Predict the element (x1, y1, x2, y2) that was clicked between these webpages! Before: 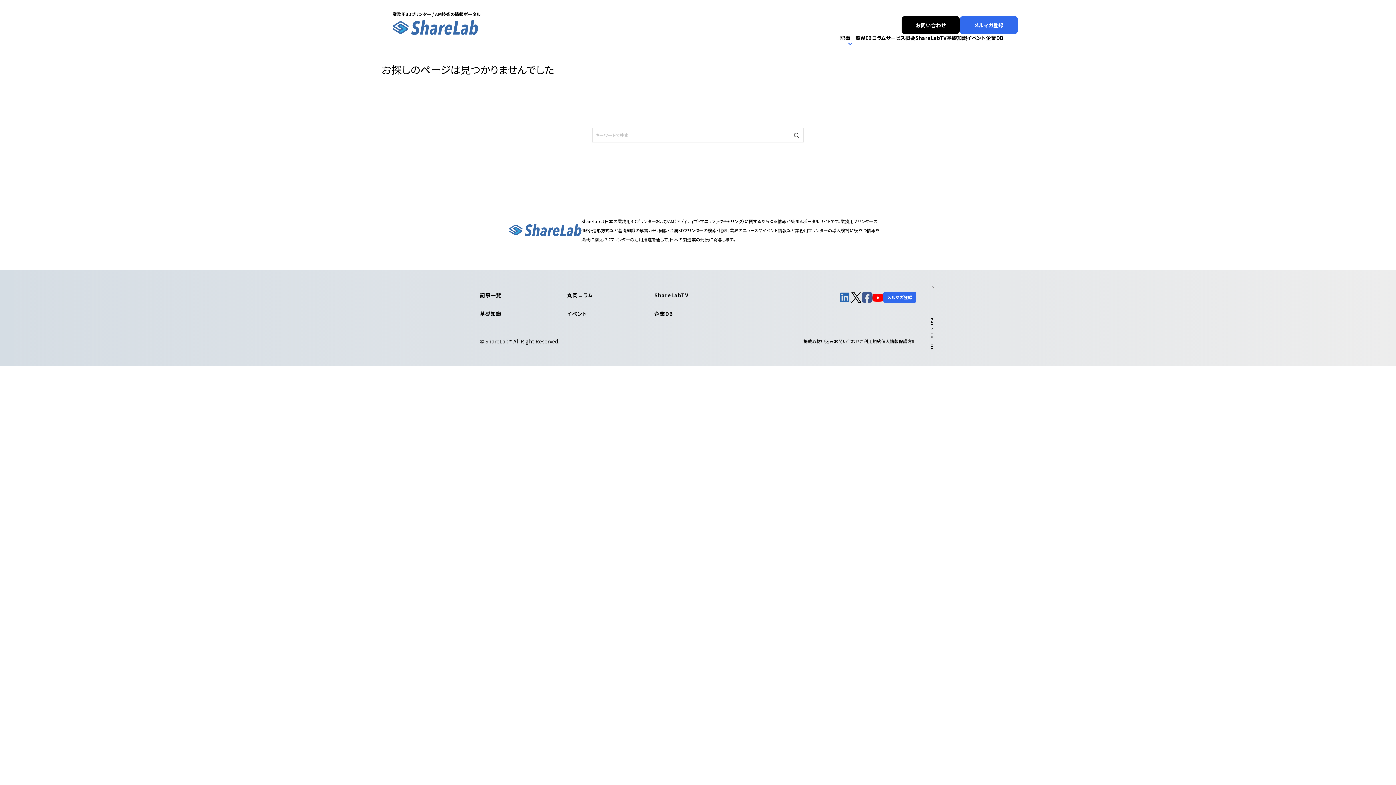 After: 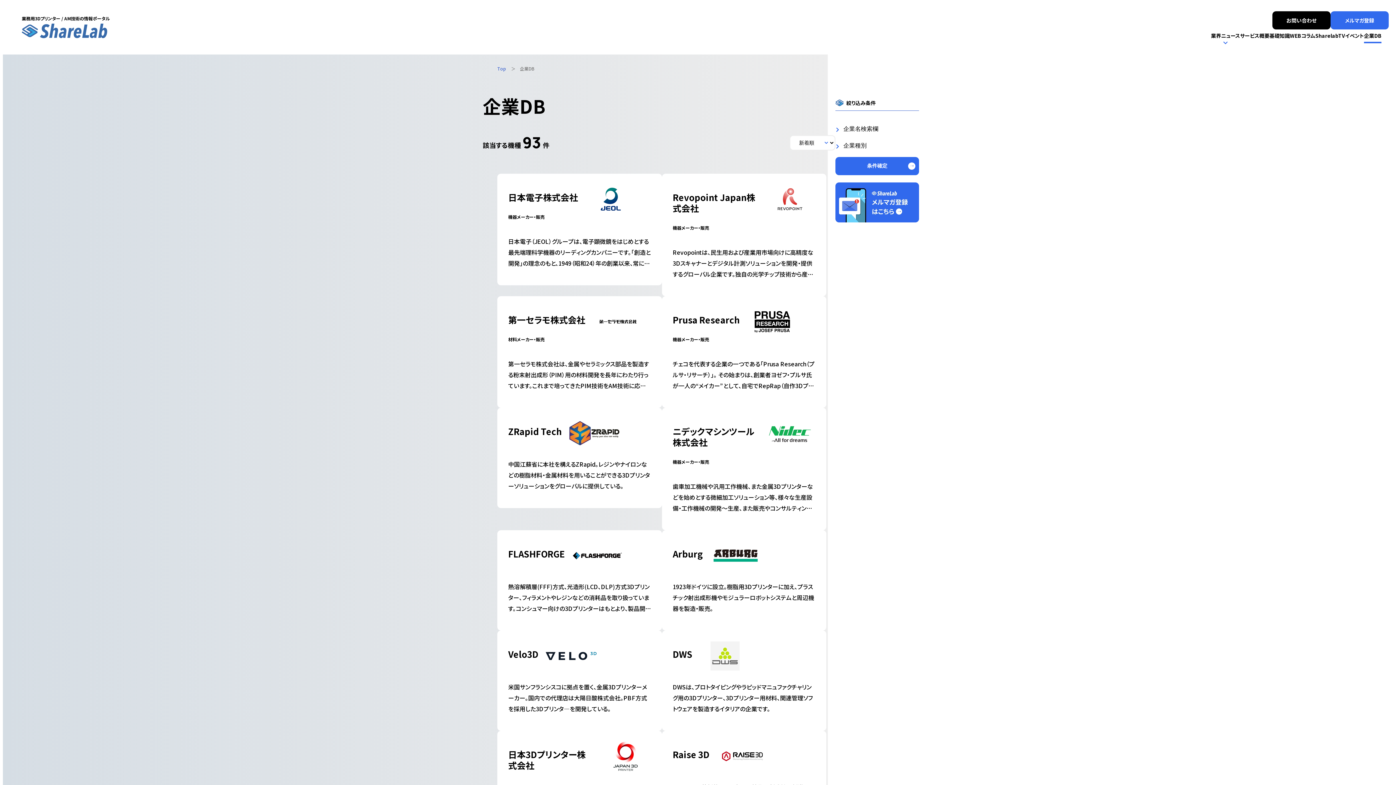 Action: bbox: (654, 310, 673, 317) label: 企業DB